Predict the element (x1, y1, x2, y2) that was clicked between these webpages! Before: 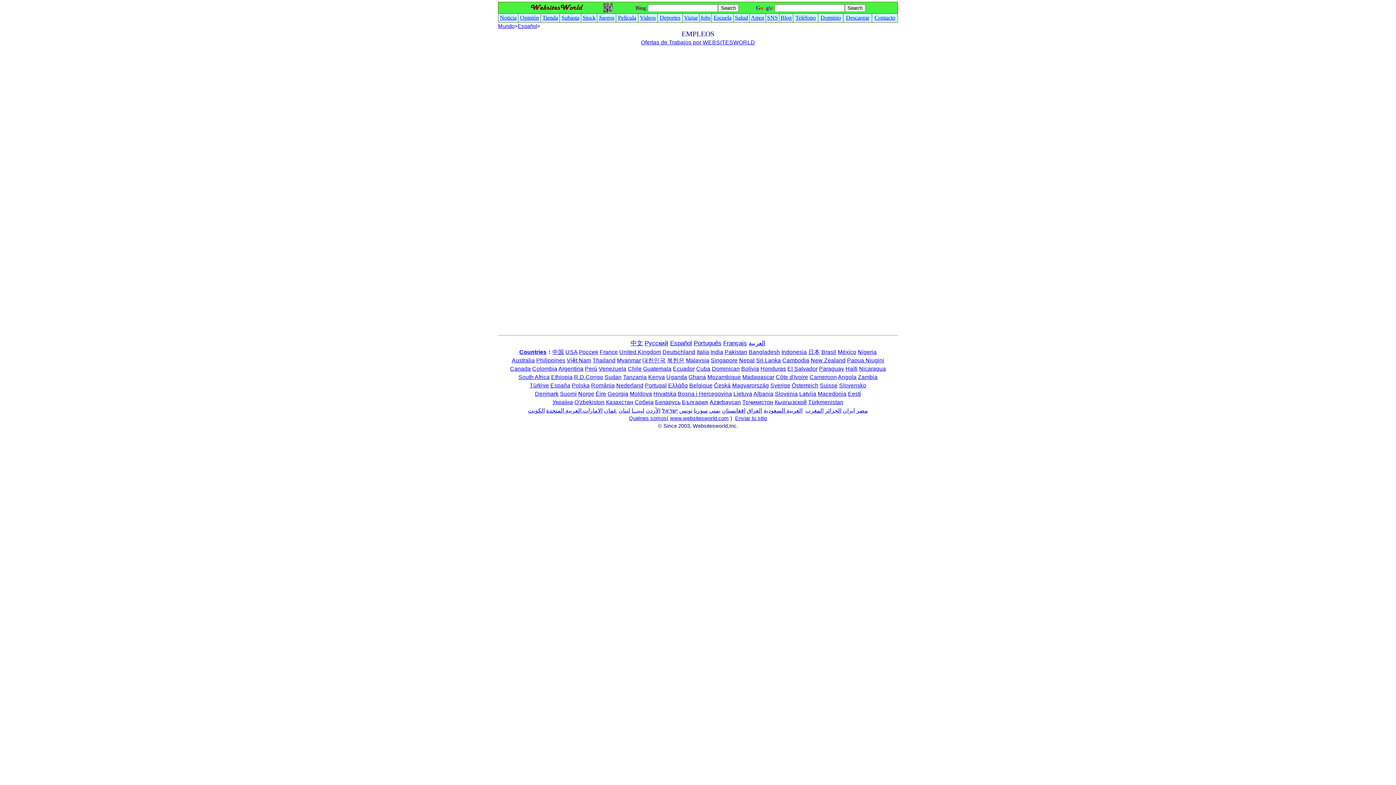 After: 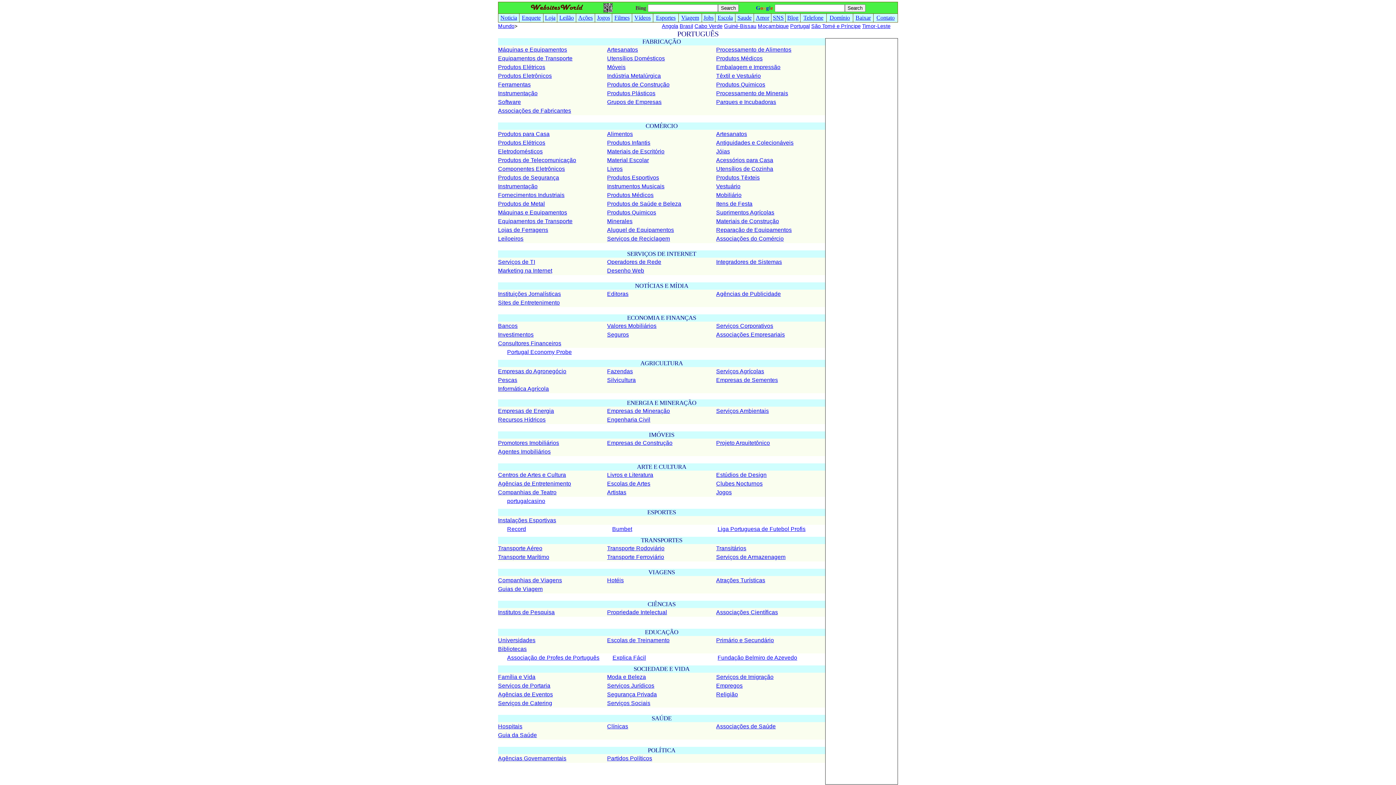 Action: bbox: (694, 340, 721, 346) label: Português